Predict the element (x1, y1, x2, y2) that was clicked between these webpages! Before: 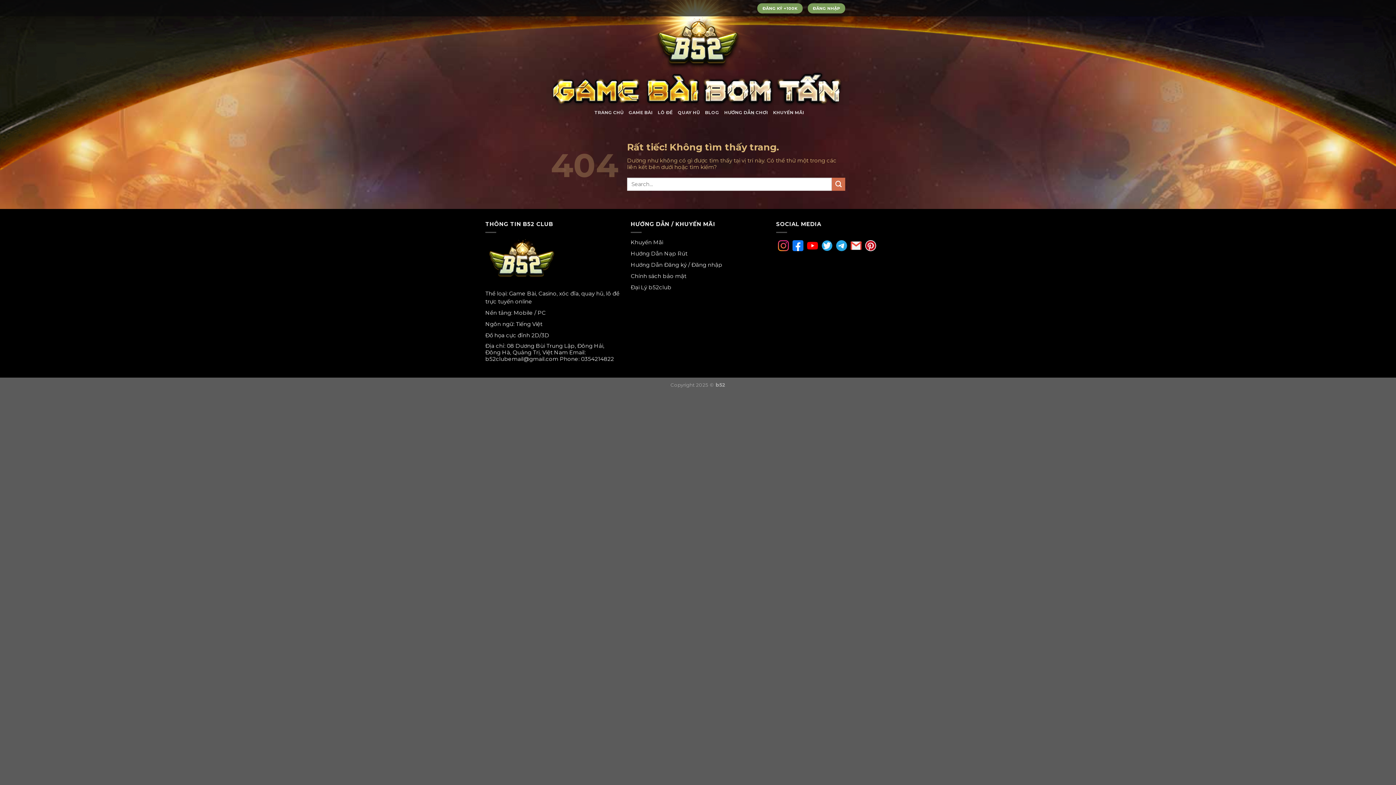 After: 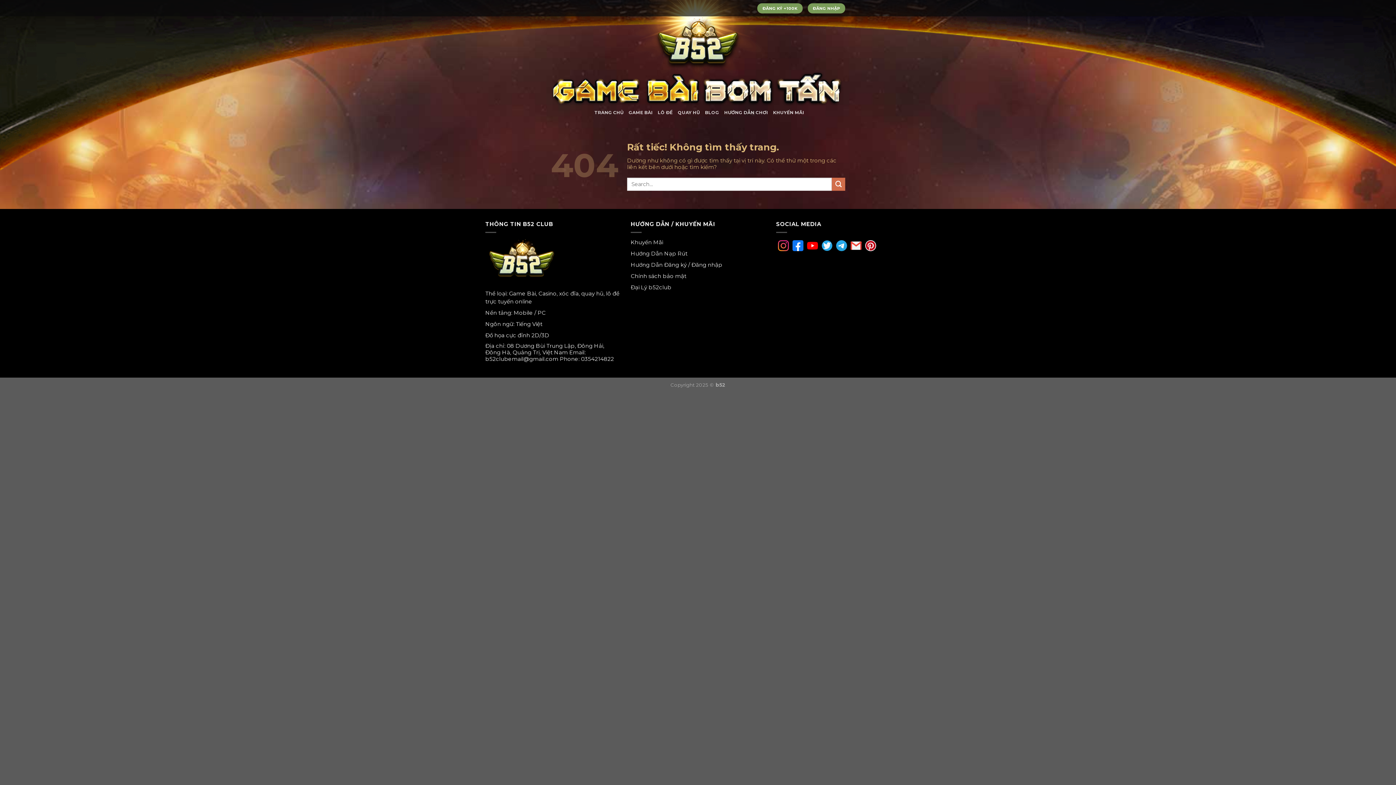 Action: bbox: (834, 238, 849, 252)